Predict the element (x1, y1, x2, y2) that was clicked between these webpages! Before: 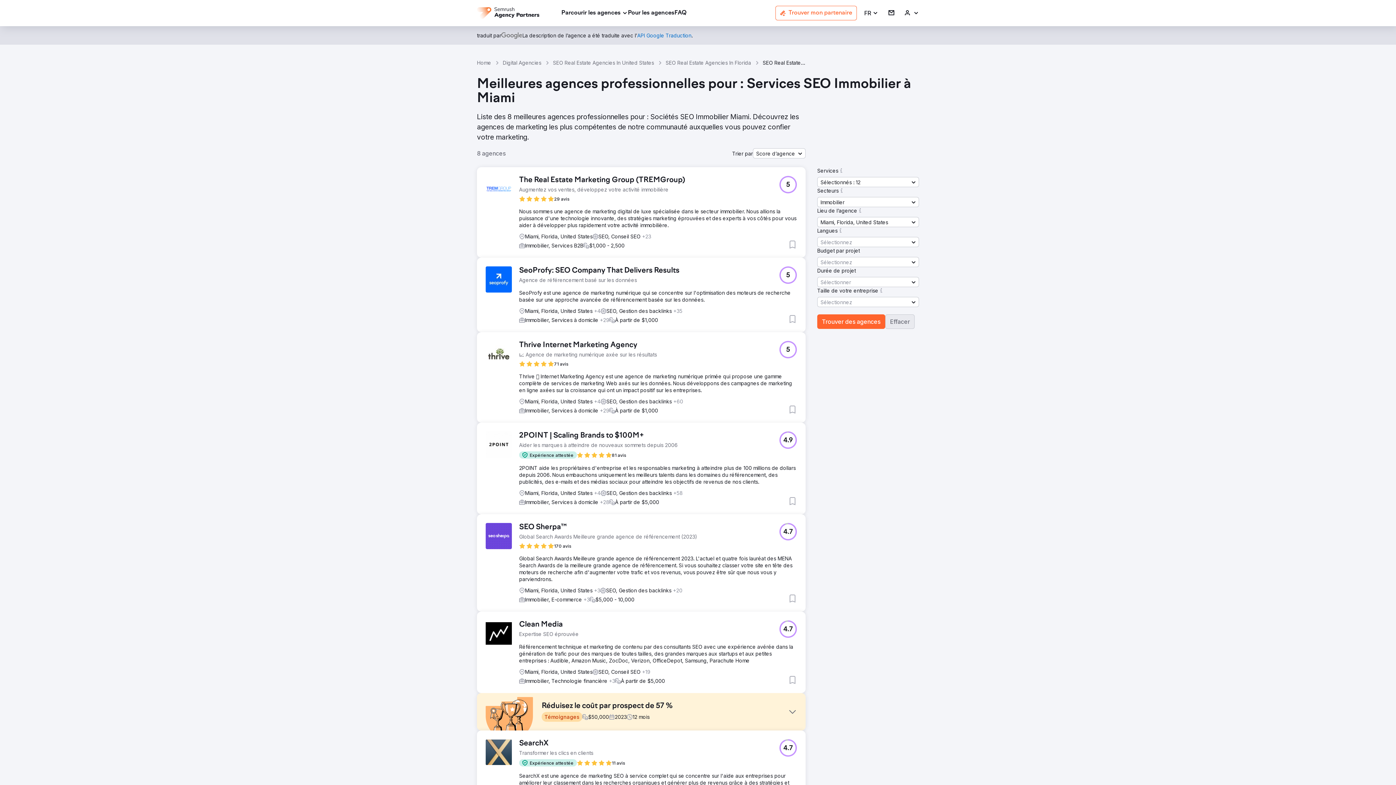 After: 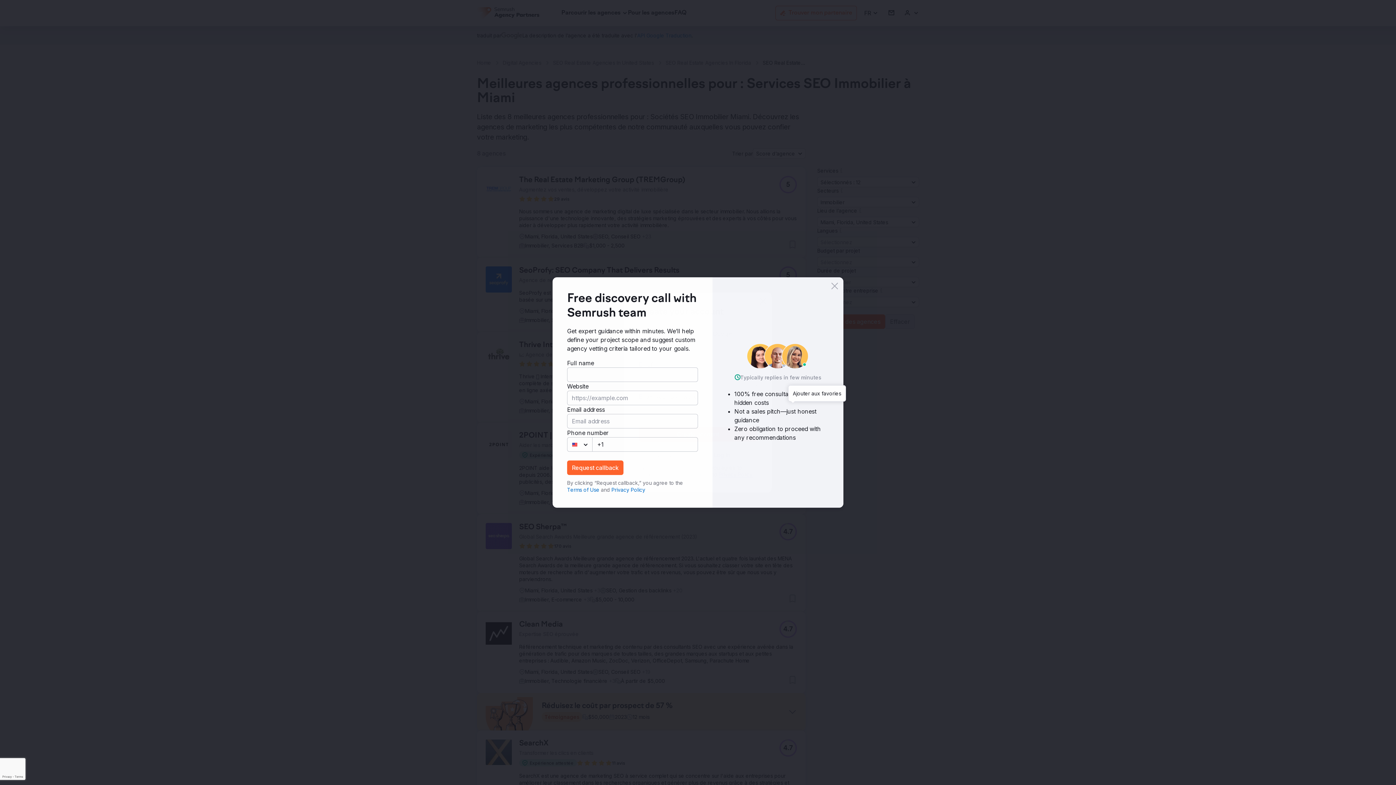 Action: bbox: (788, 405, 797, 414) label: Ajouter aux favories